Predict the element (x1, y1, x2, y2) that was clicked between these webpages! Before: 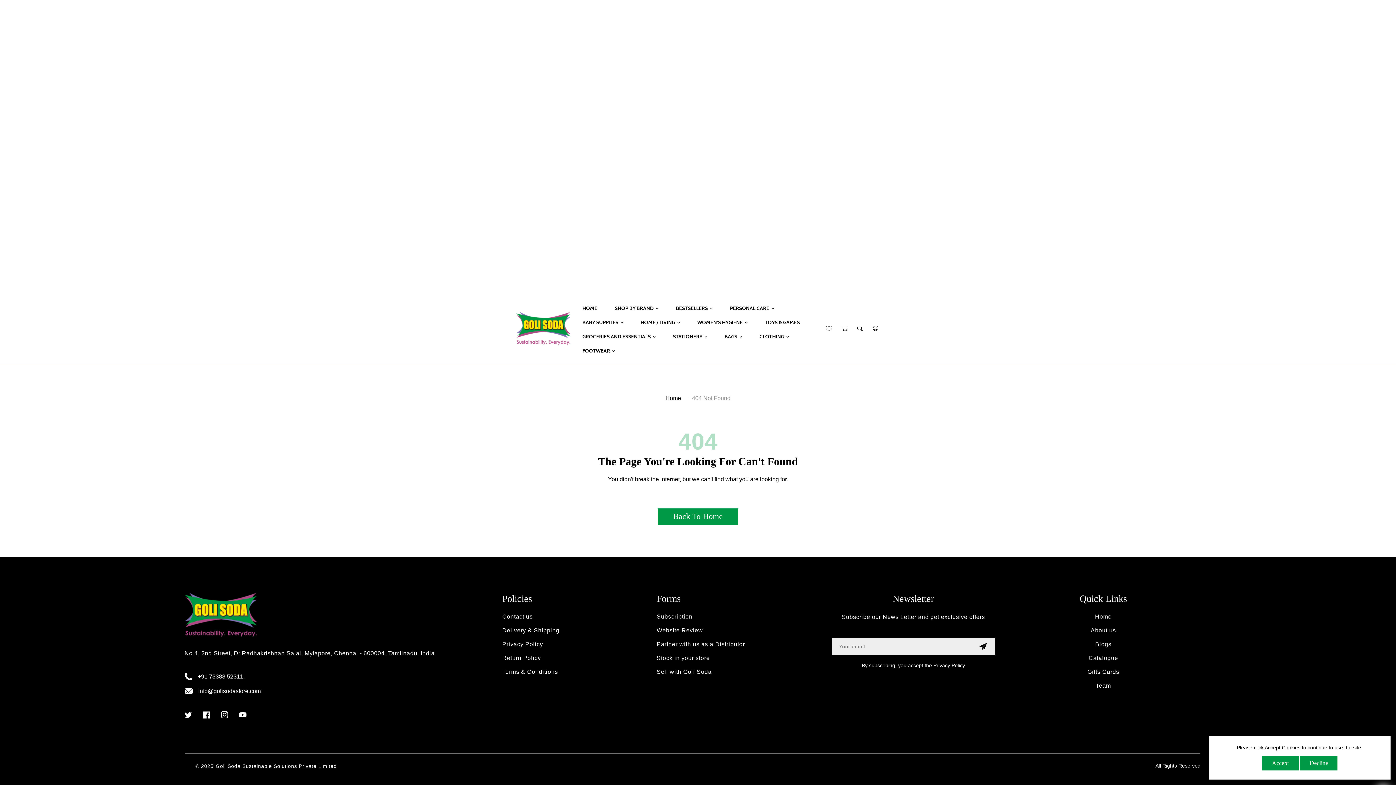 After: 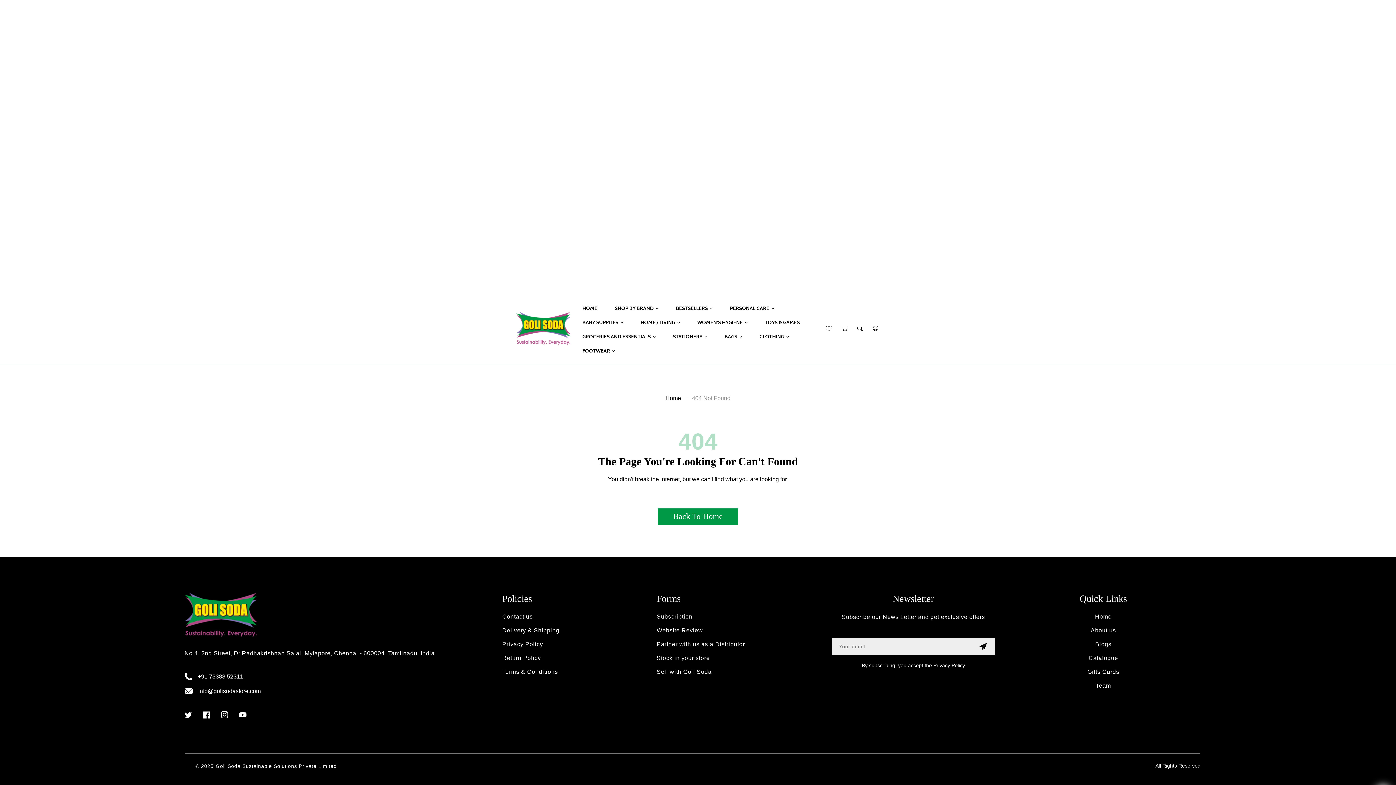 Action: bbox: (1300, 756, 1337, 770) label: Decline